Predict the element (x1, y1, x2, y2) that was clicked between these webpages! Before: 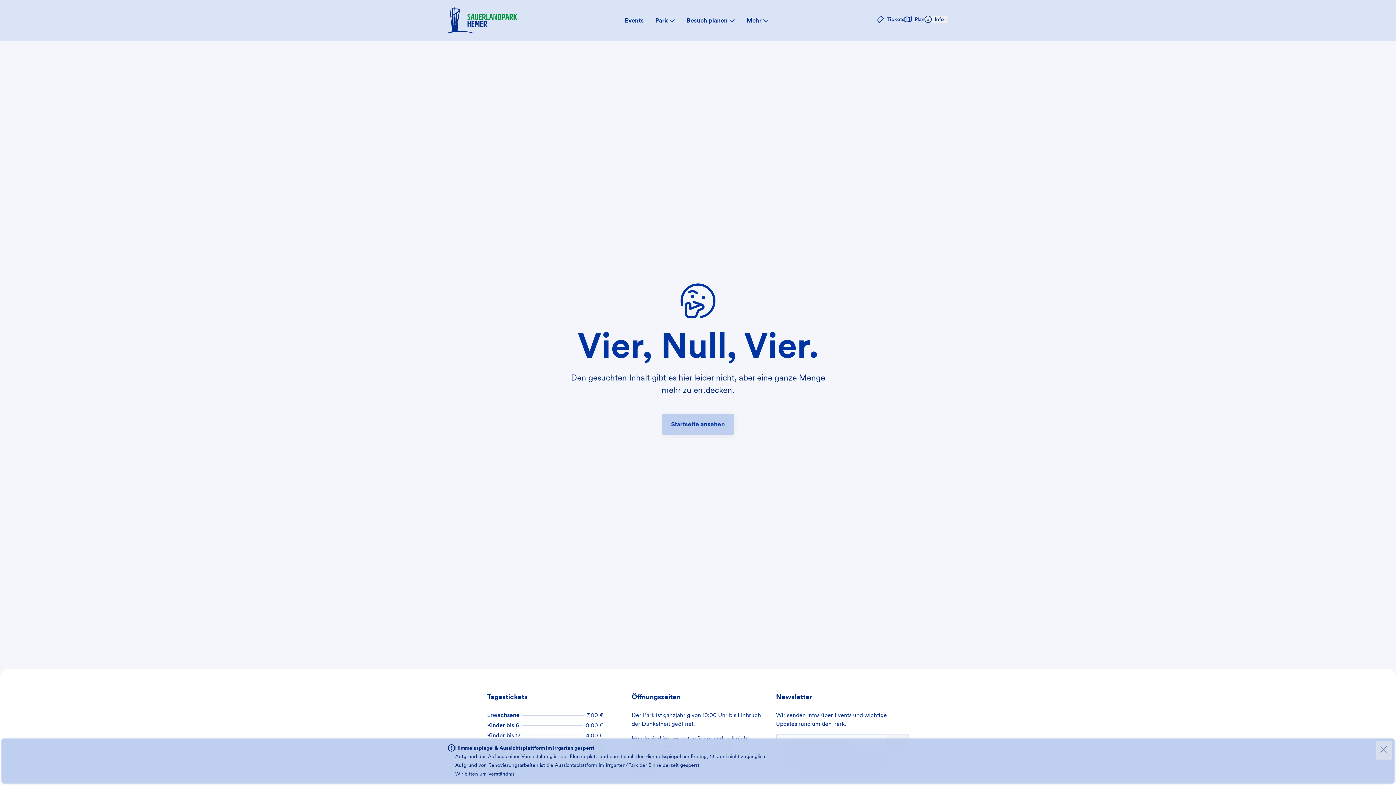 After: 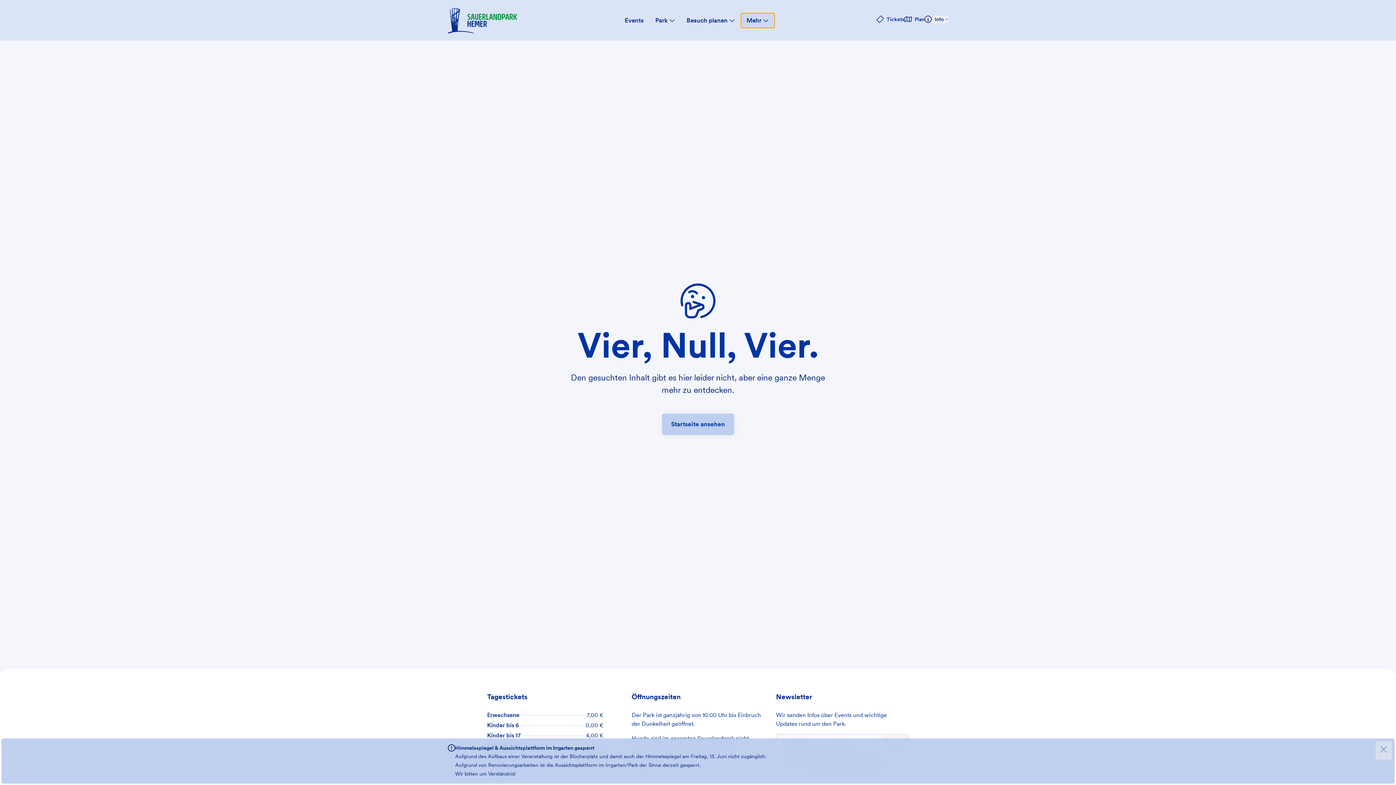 Action: bbox: (740, 12, 774, 27) label: Mehr